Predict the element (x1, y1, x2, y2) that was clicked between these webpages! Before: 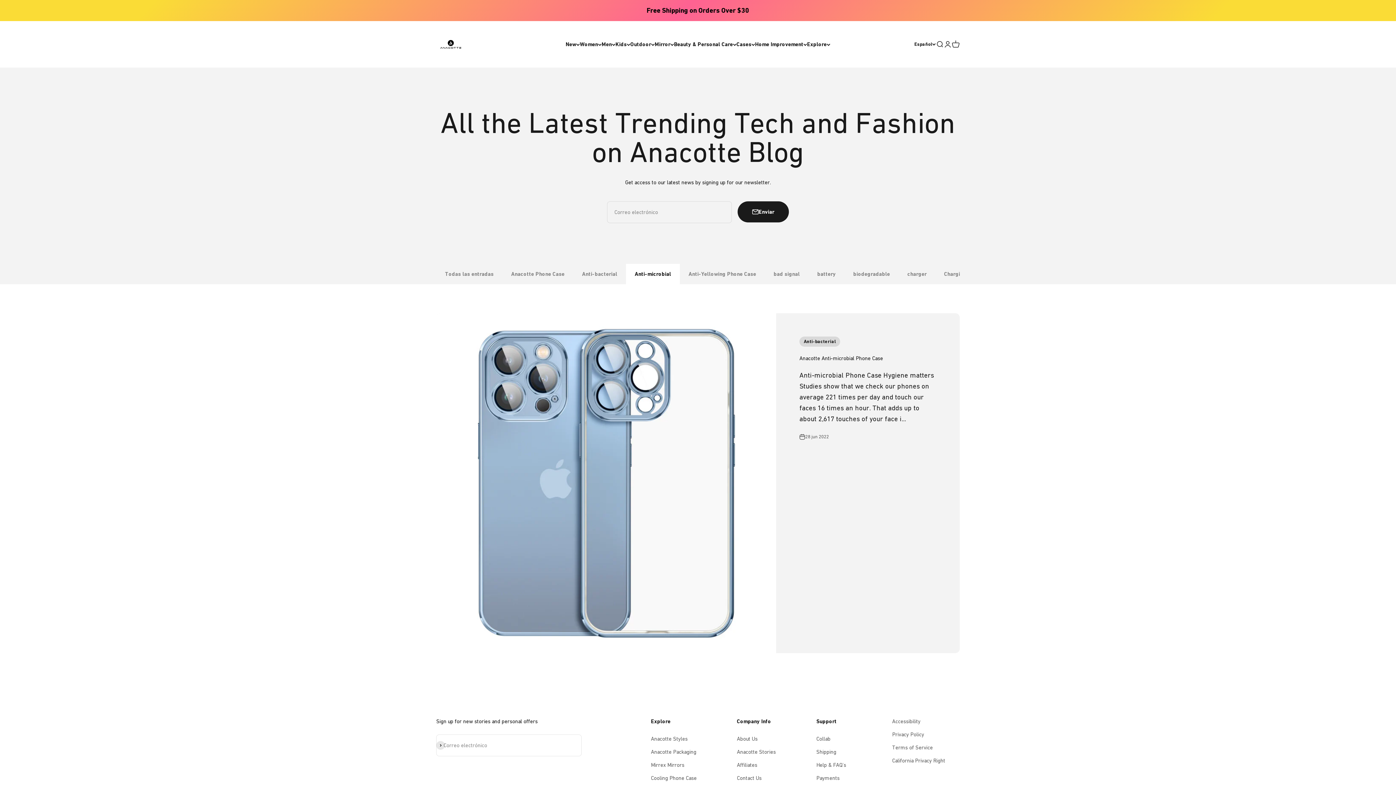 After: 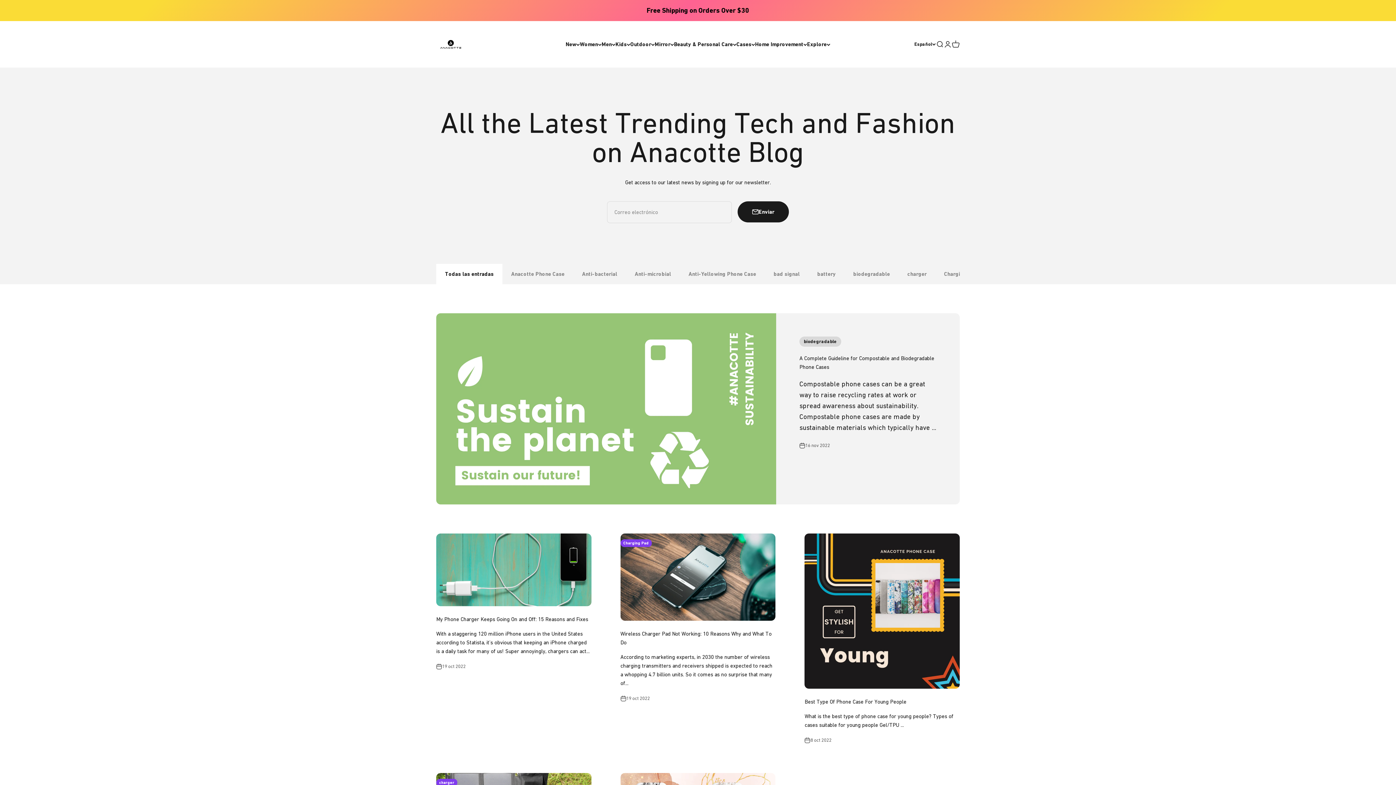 Action: bbox: (436, 264, 502, 284) label: Todas las entradas